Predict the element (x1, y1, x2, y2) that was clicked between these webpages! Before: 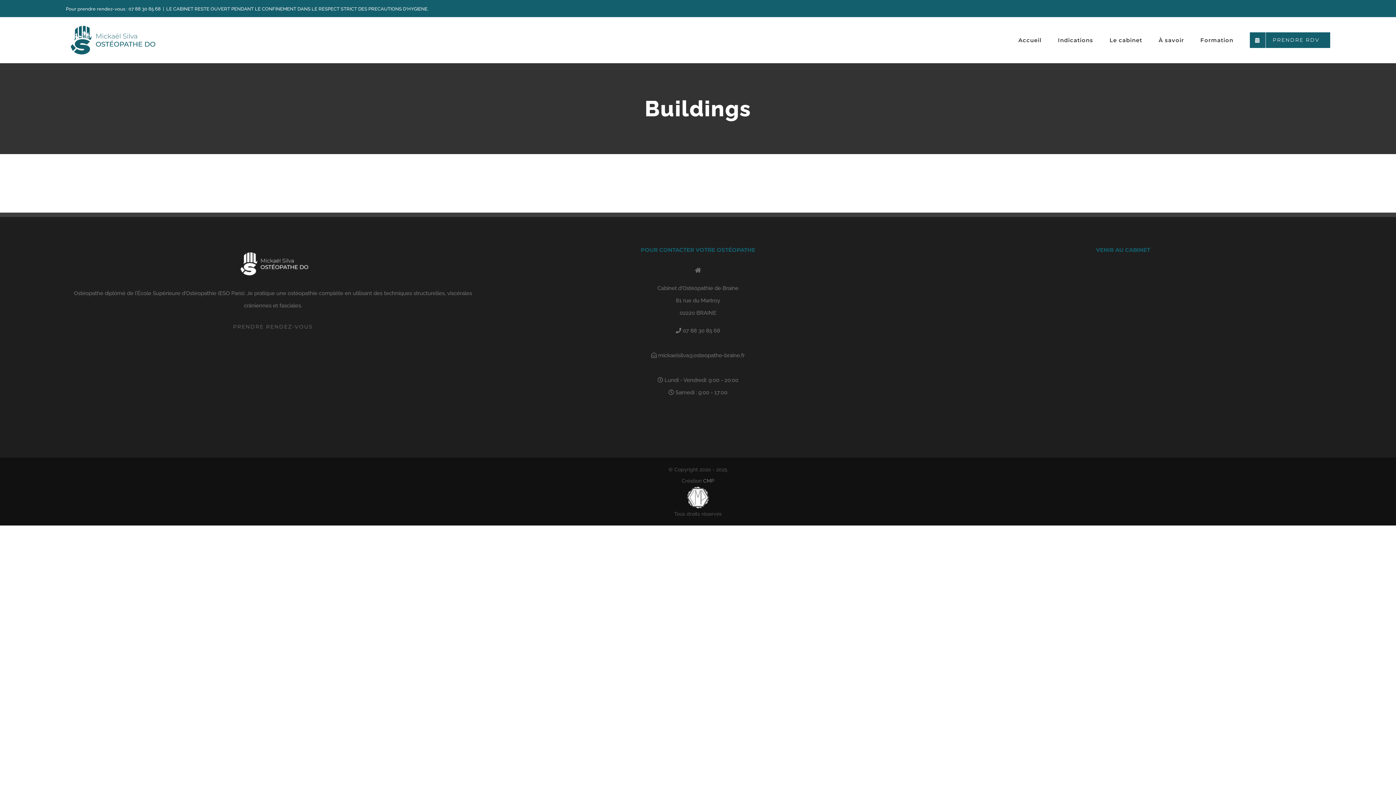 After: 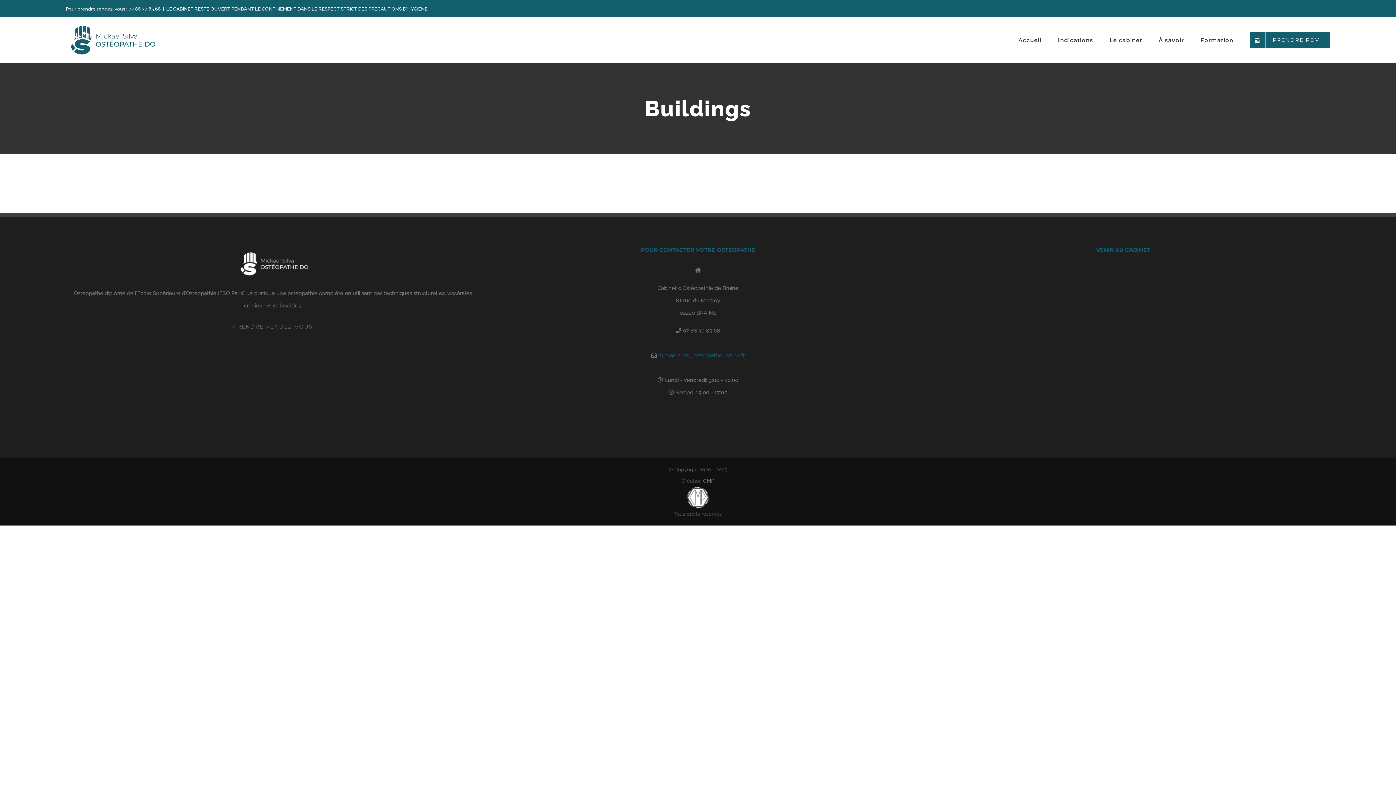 Action: label:  mickaelsilva@osteopathe-braine.fr bbox: (656, 352, 744, 358)